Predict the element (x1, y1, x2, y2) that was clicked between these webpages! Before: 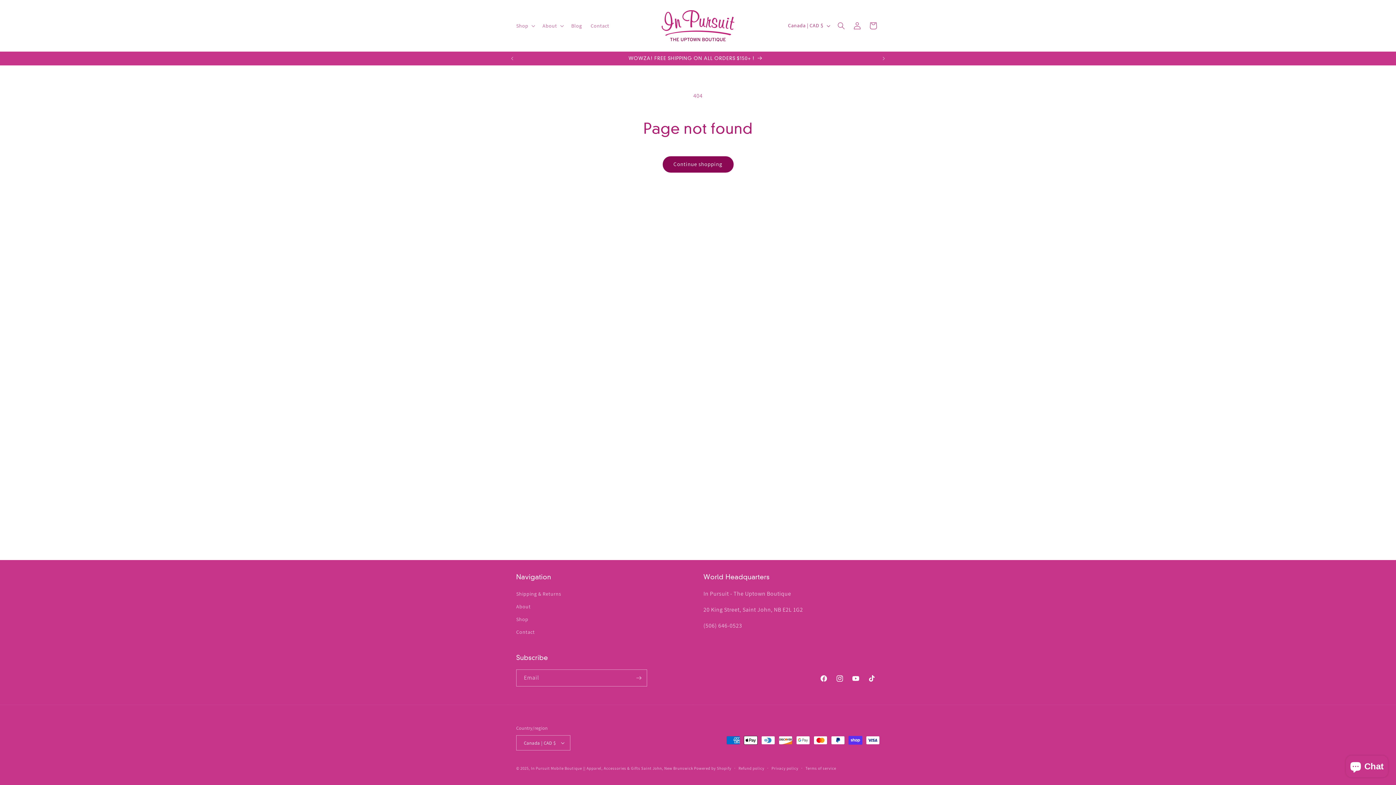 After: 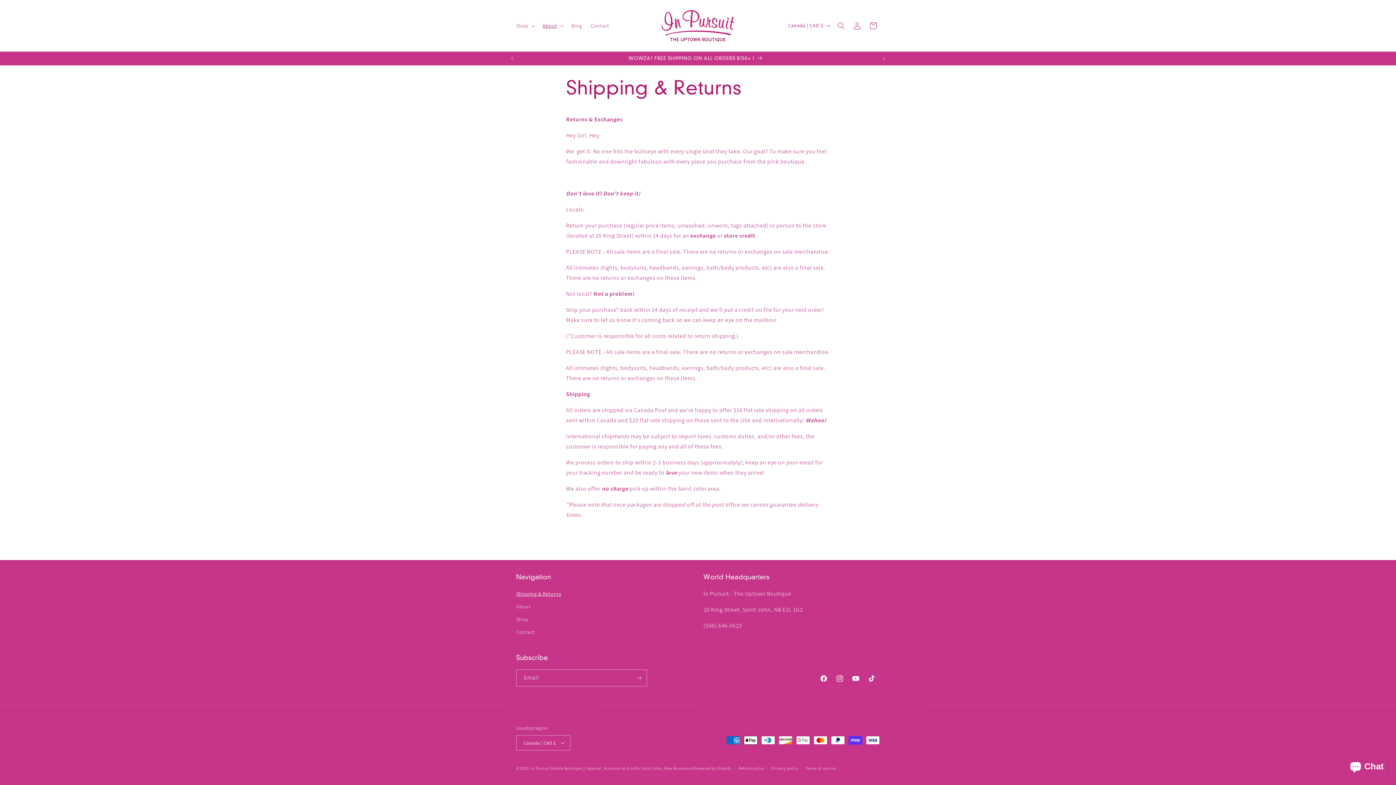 Action: bbox: (516, 589, 561, 600) label: Shipping & Returns